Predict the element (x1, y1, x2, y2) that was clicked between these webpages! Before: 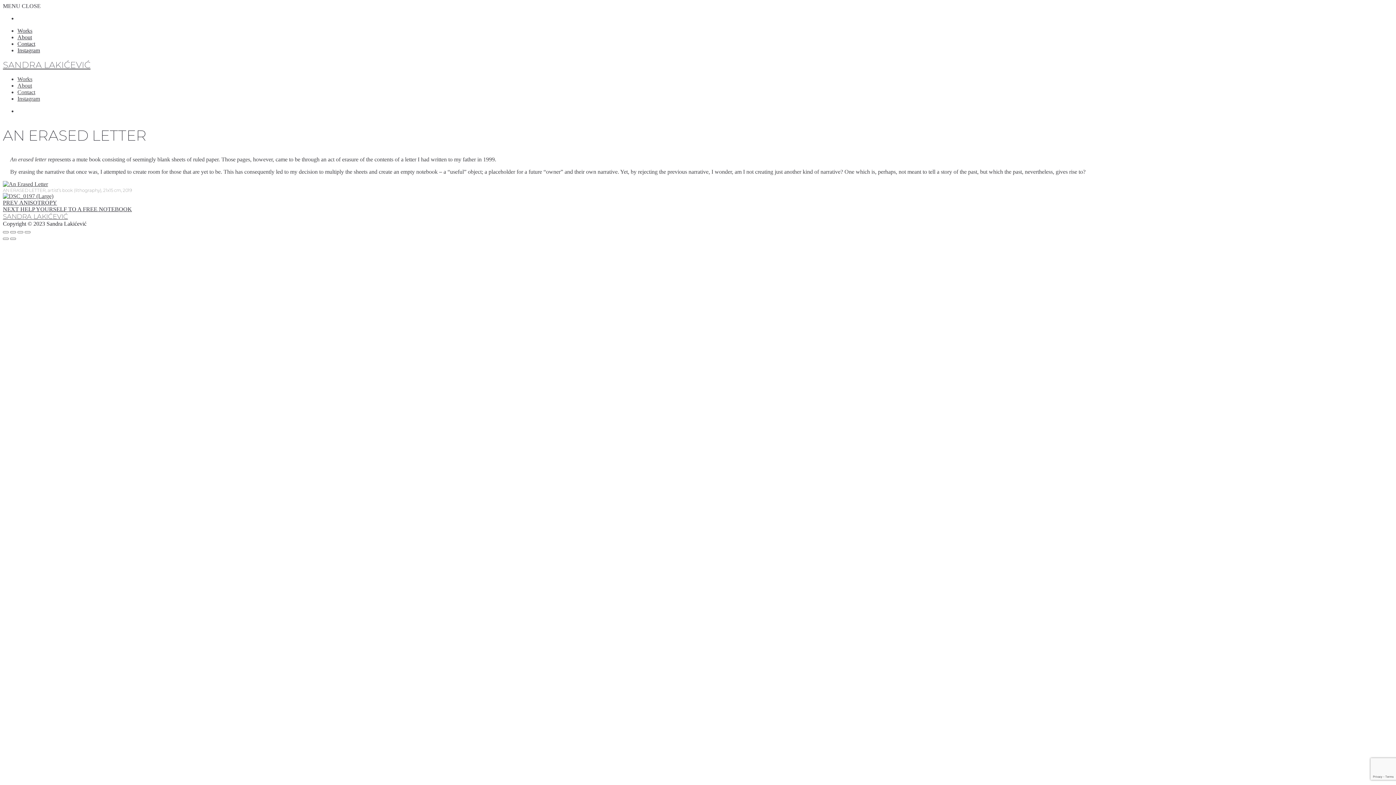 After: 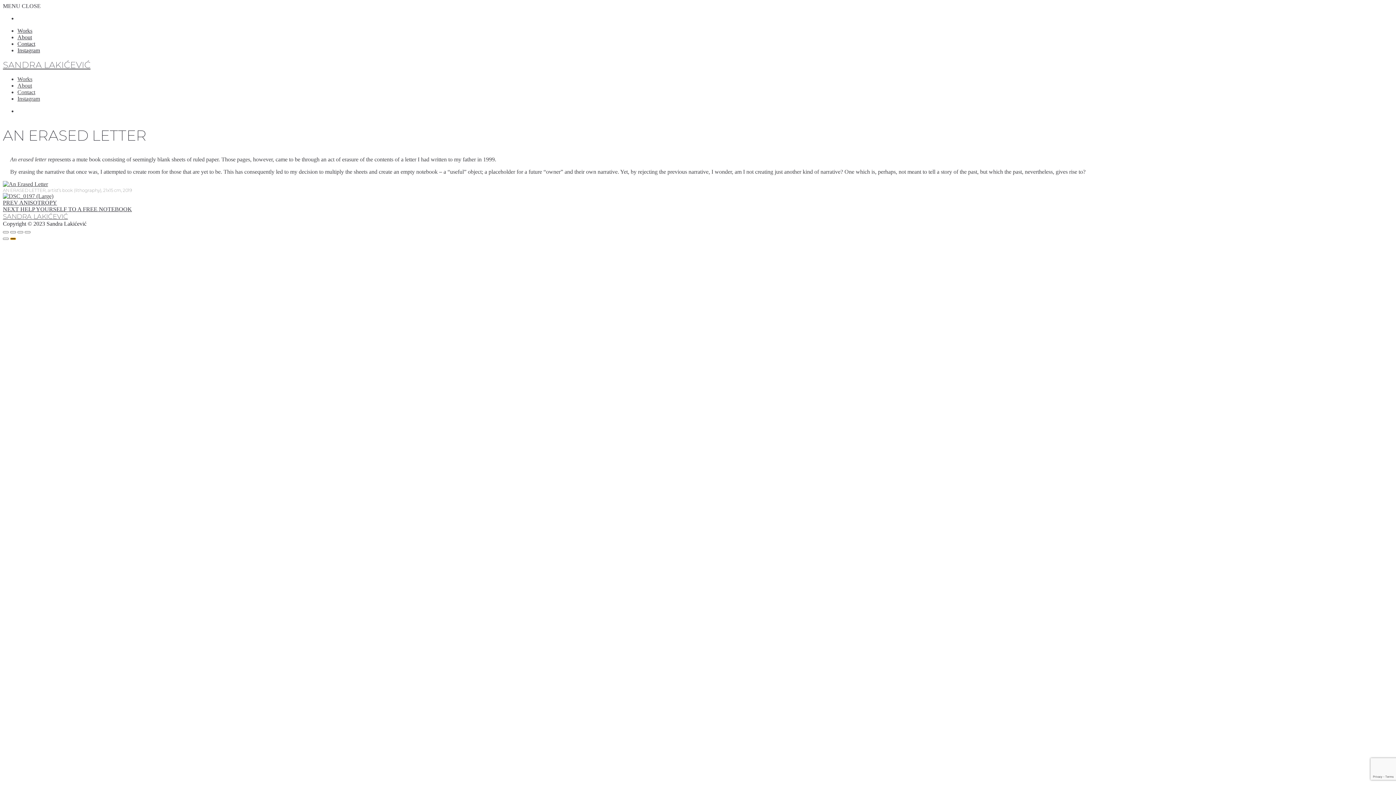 Action: bbox: (10, 237, 16, 240)